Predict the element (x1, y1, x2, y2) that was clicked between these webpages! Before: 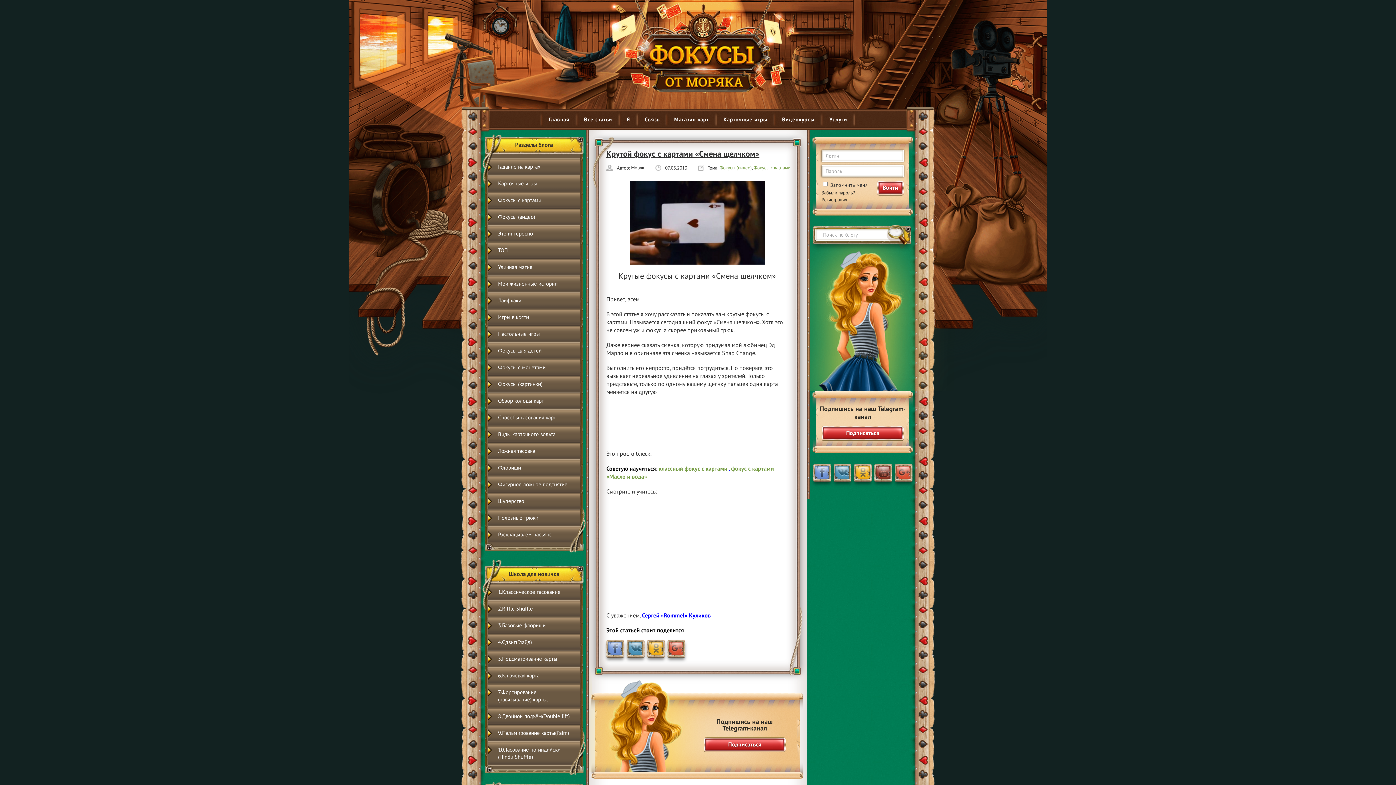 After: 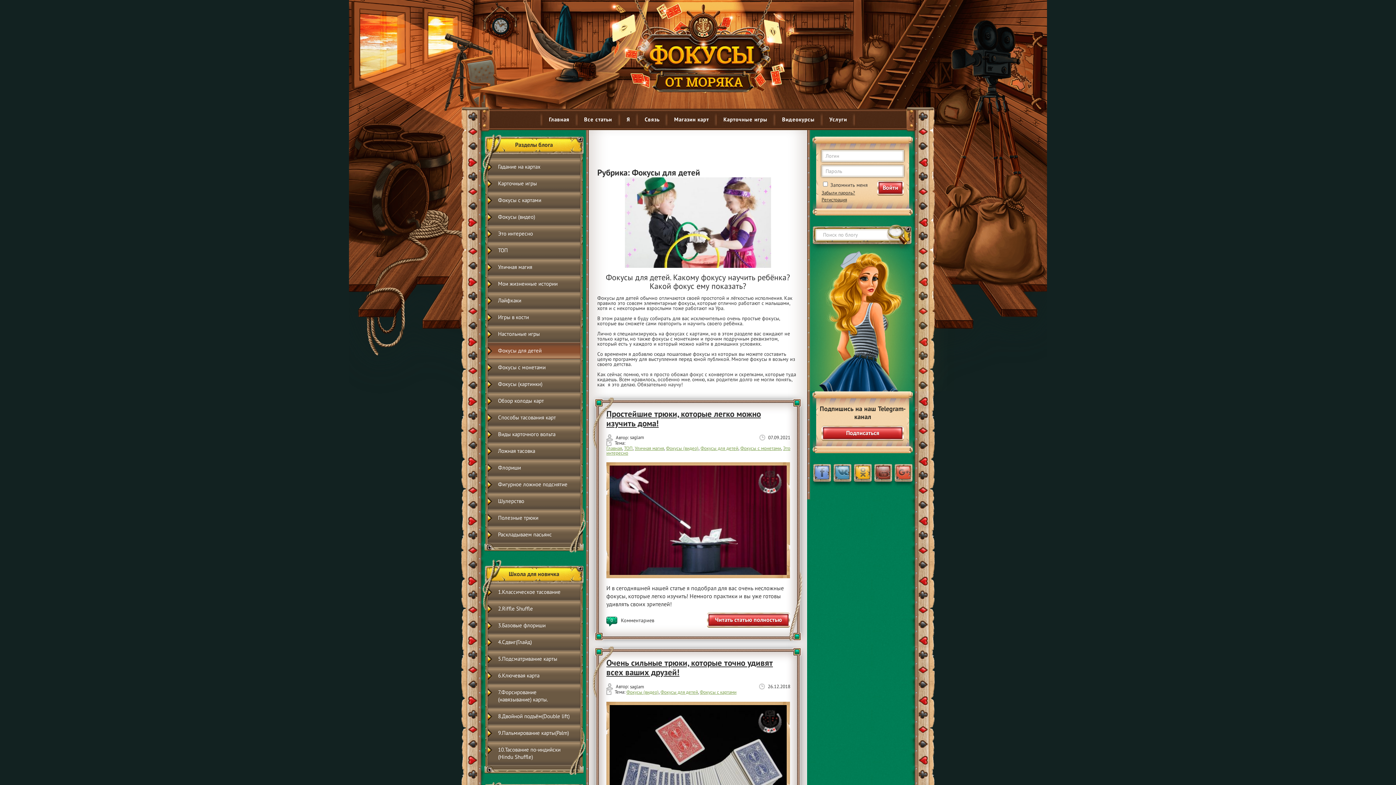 Action: bbox: (488, 342, 580, 358) label: Фокусы для детей